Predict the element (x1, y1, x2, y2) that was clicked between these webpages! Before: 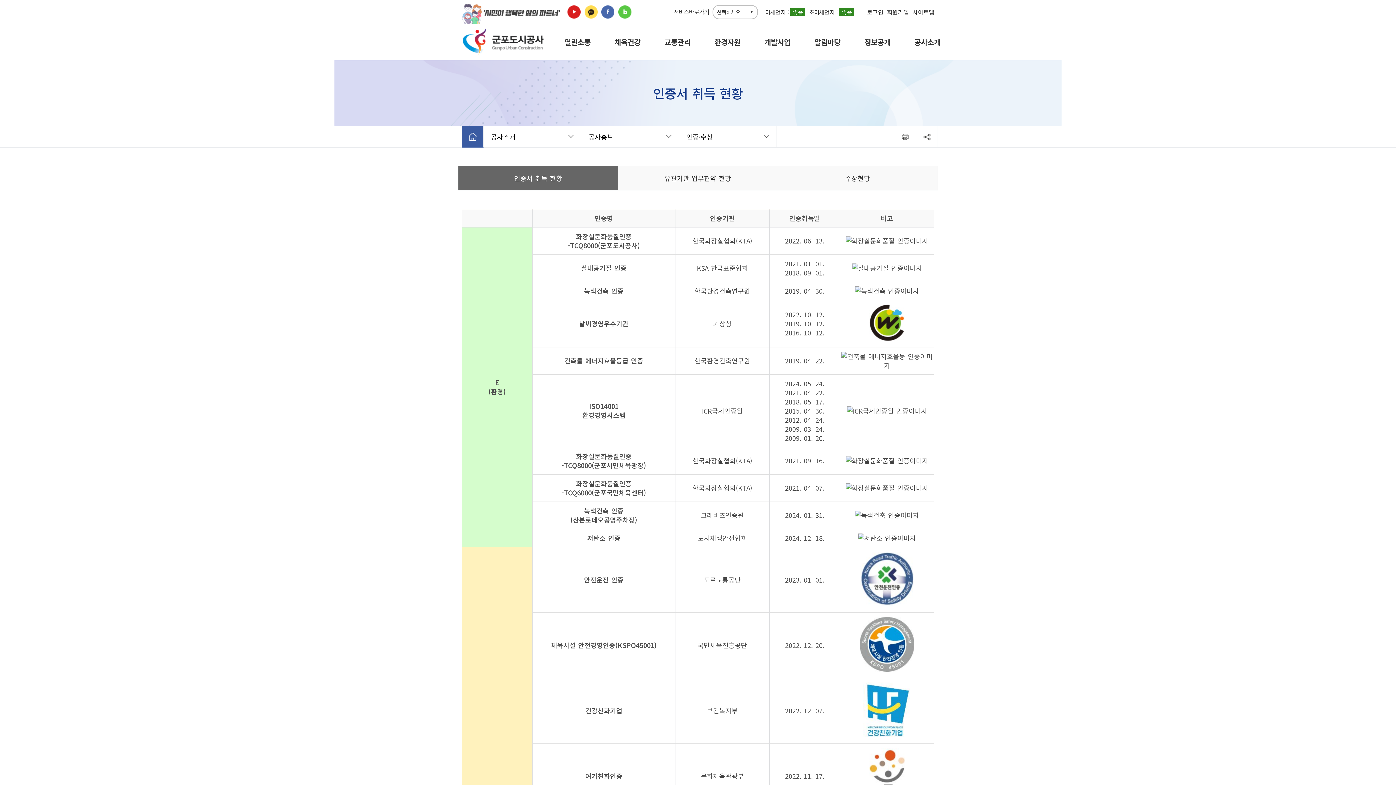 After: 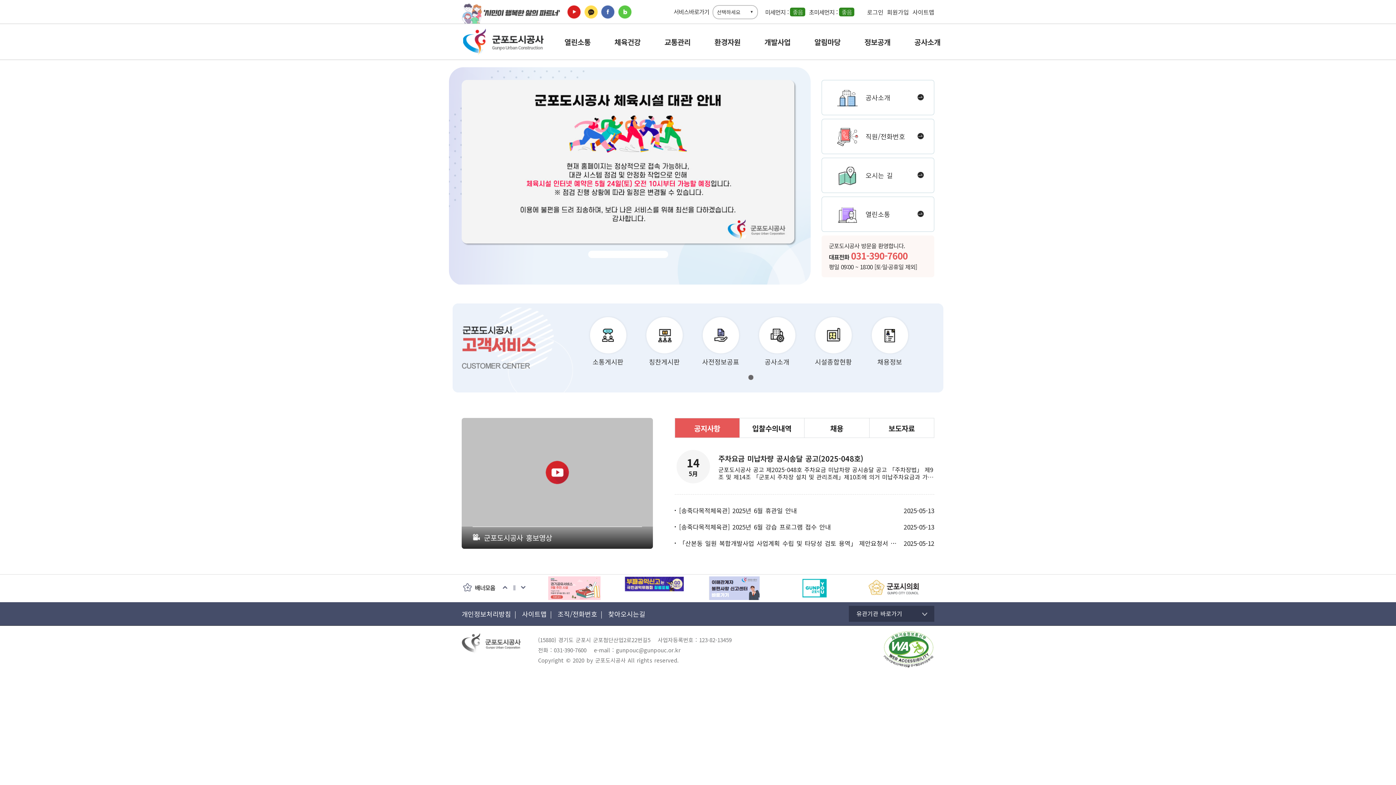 Action: bbox: (461, 125, 483, 147) label: HOME